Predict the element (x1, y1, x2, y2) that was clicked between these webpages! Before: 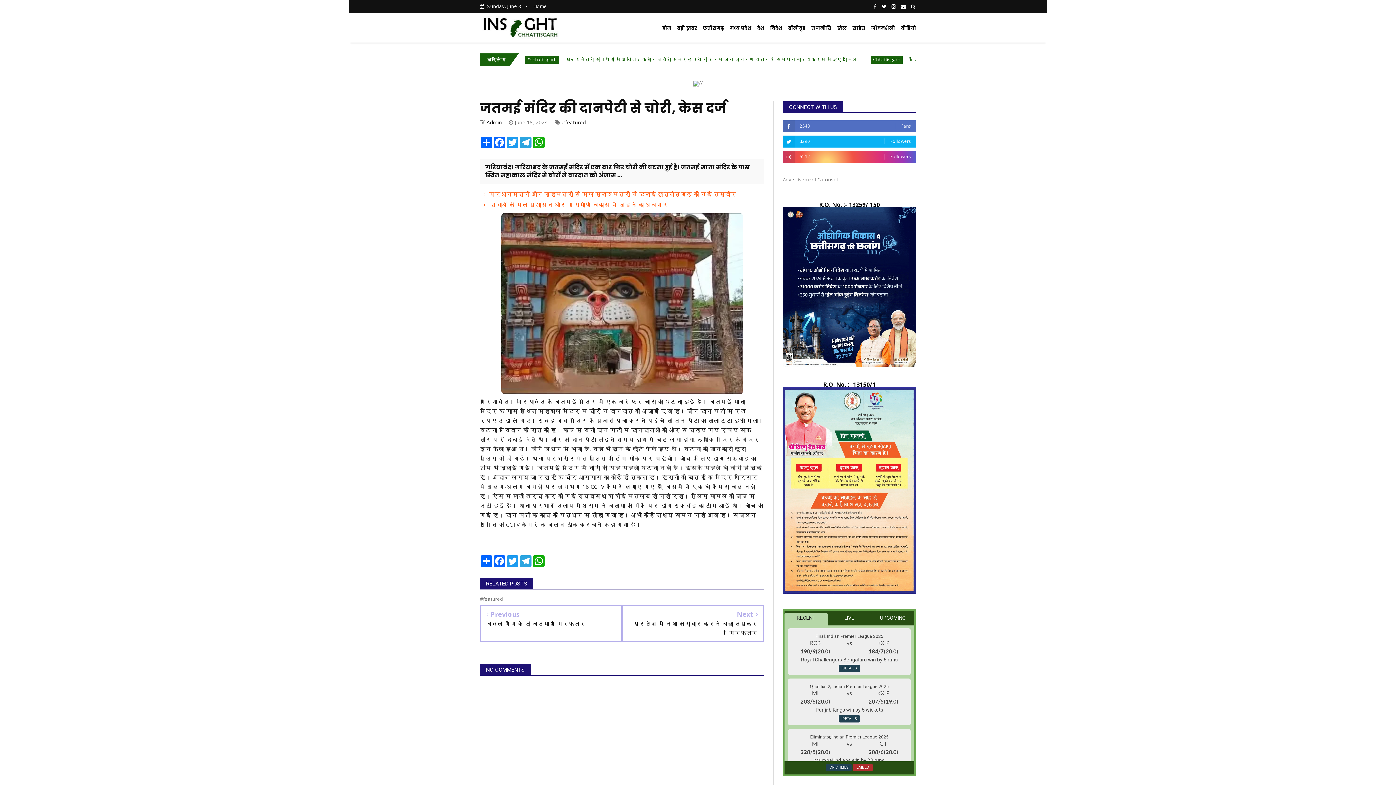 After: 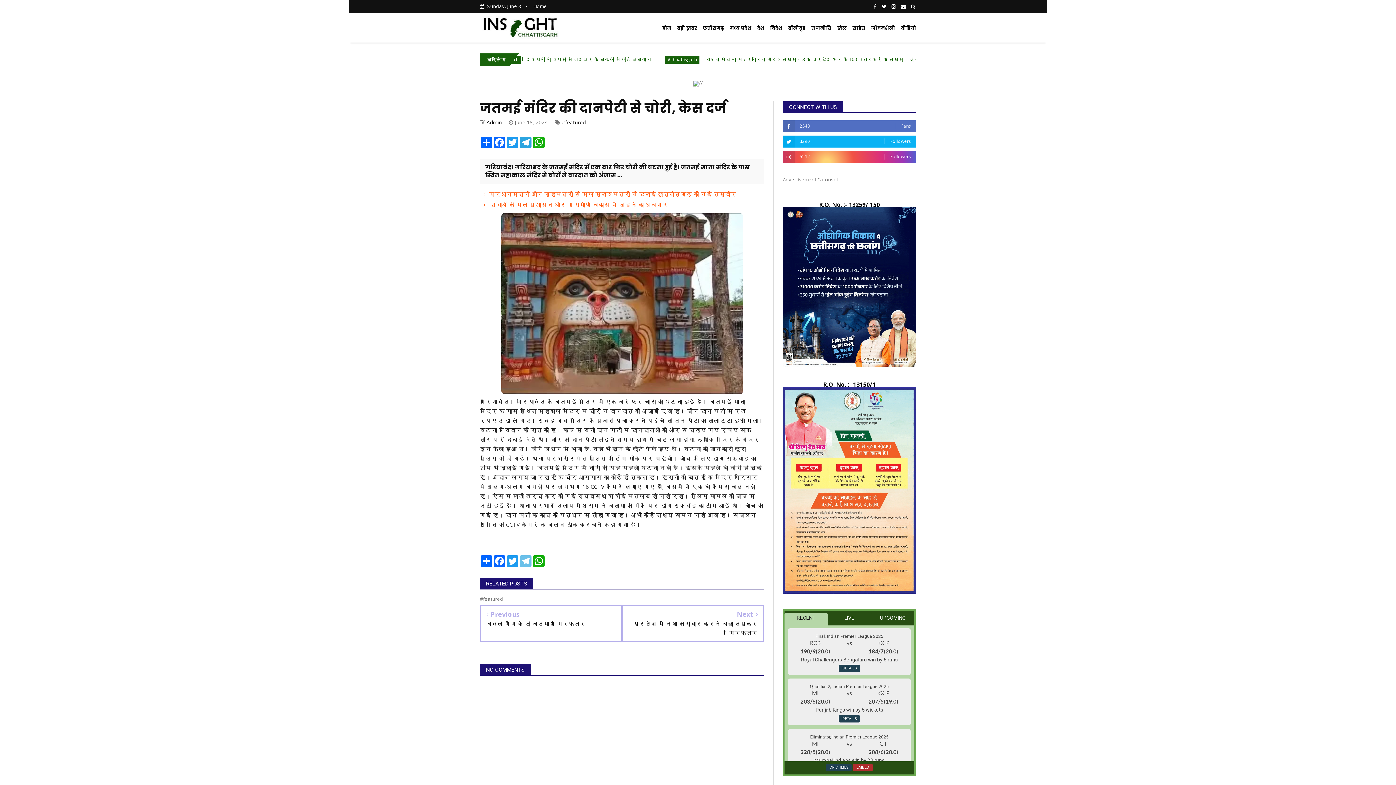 Action: bbox: (519, 555, 532, 567) label: Telegram